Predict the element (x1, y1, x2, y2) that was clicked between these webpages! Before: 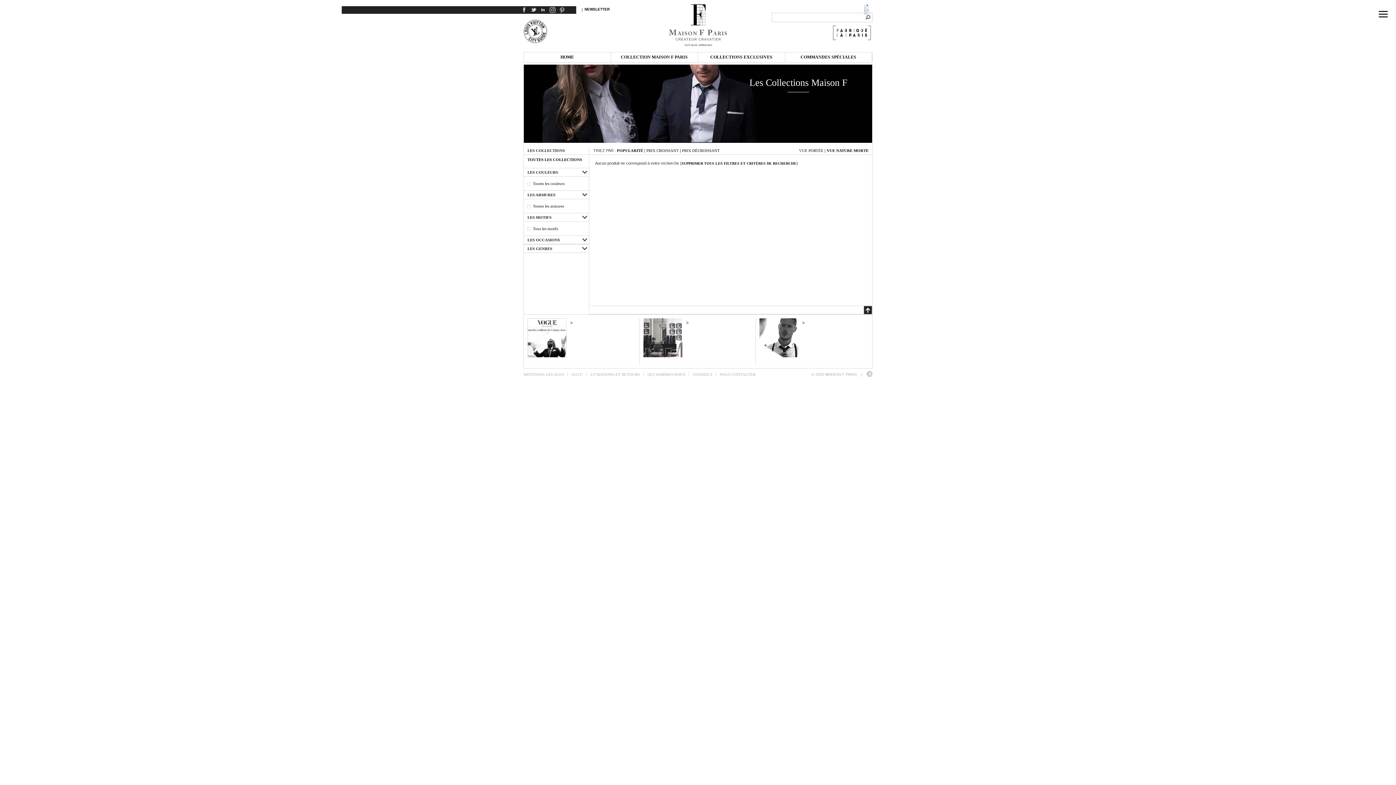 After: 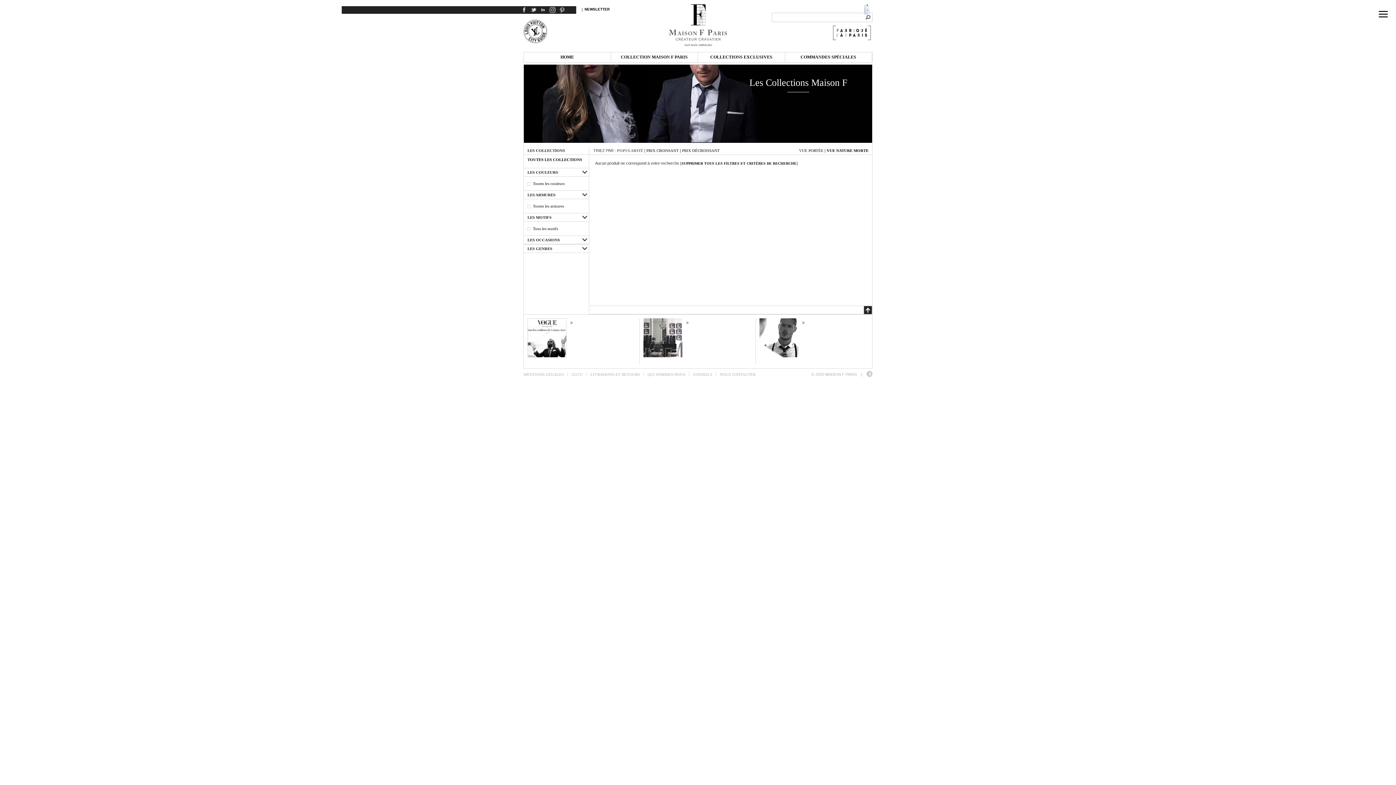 Action: bbox: (617, 148, 643, 152) label: POPULARITÉ